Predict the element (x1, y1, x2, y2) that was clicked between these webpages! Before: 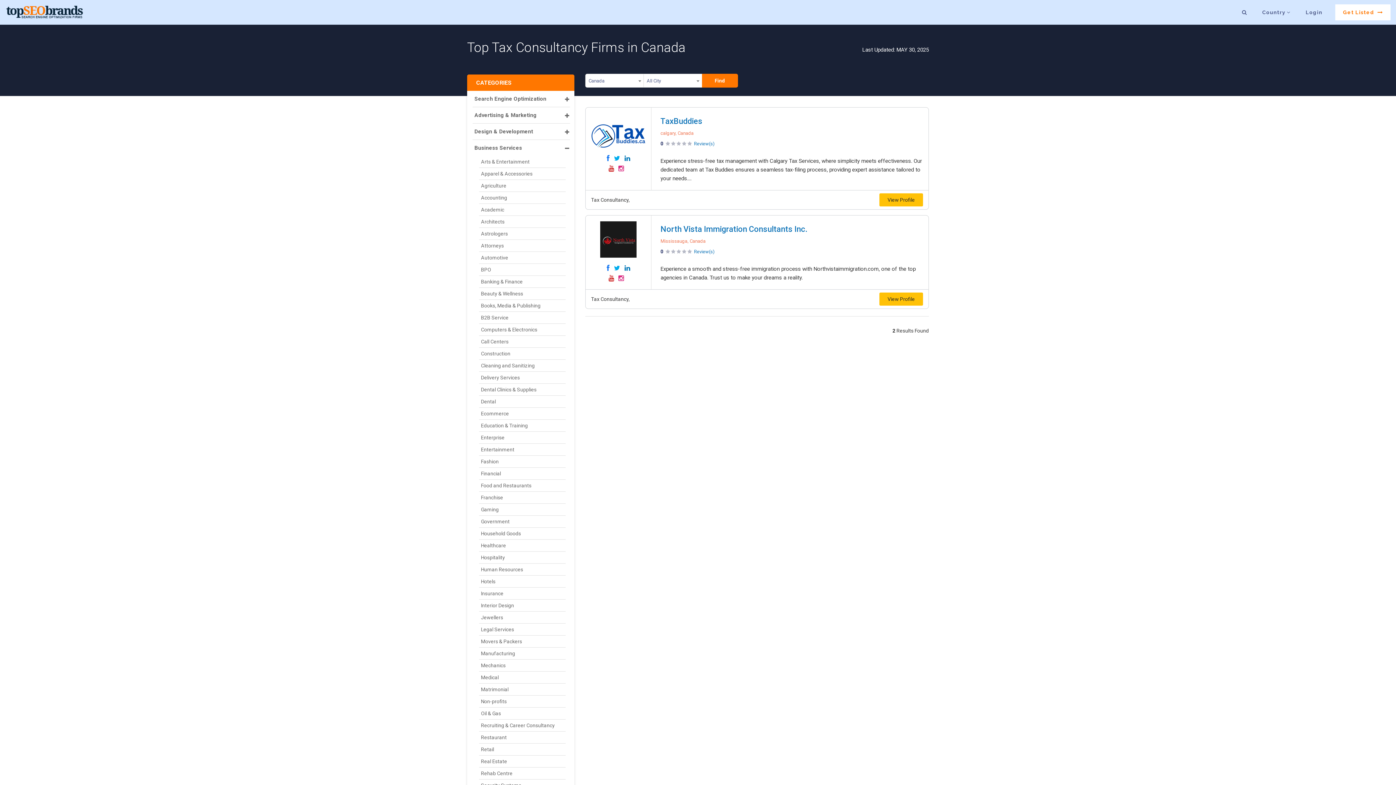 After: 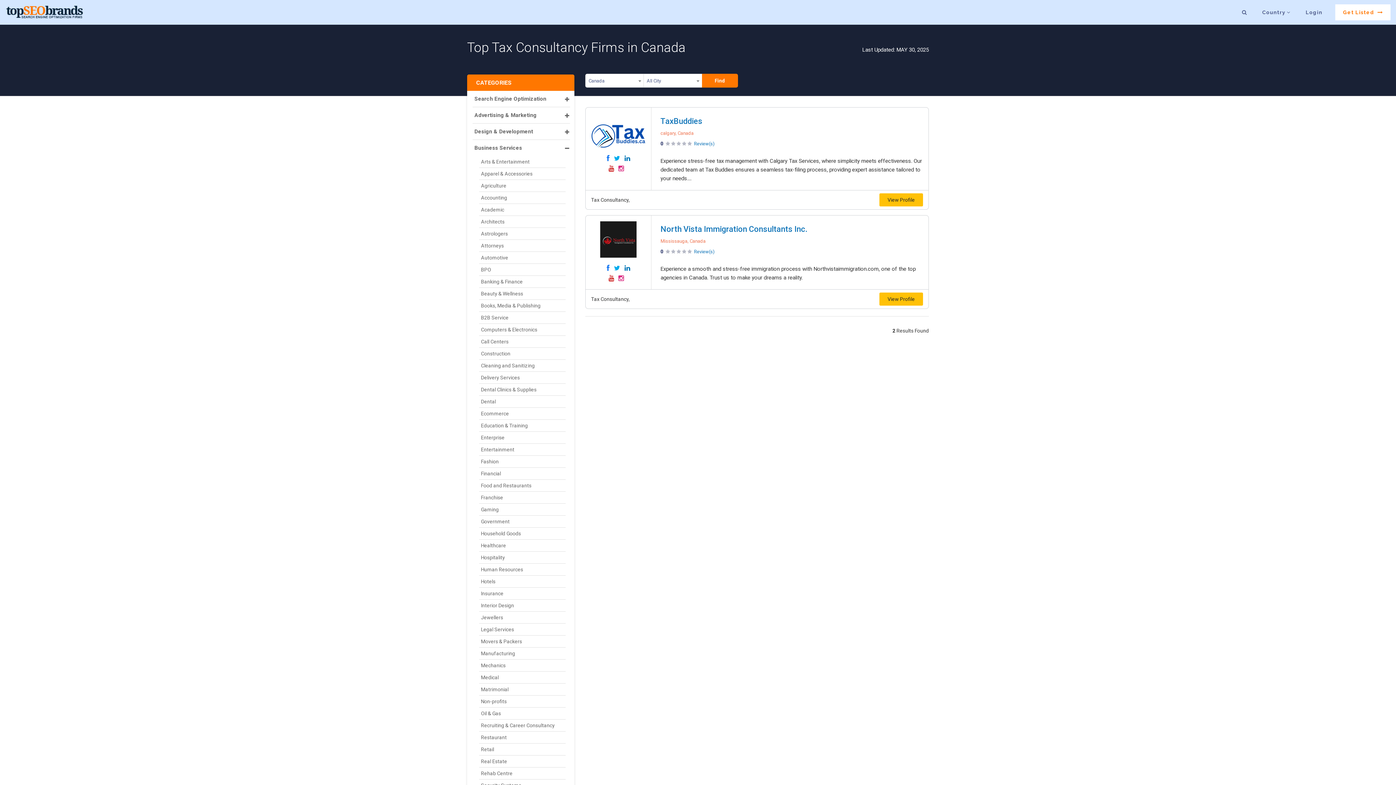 Action: bbox: (665, 248, 670, 254)